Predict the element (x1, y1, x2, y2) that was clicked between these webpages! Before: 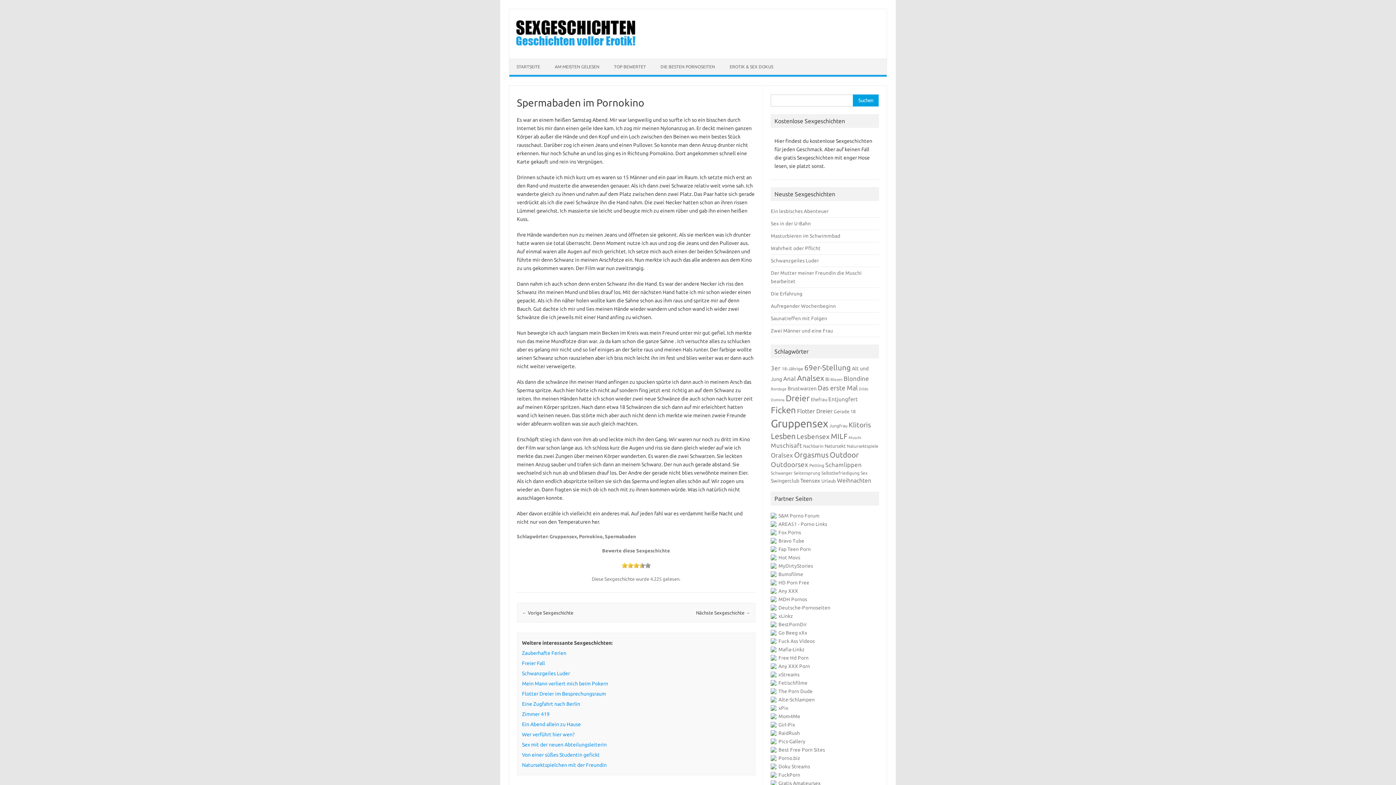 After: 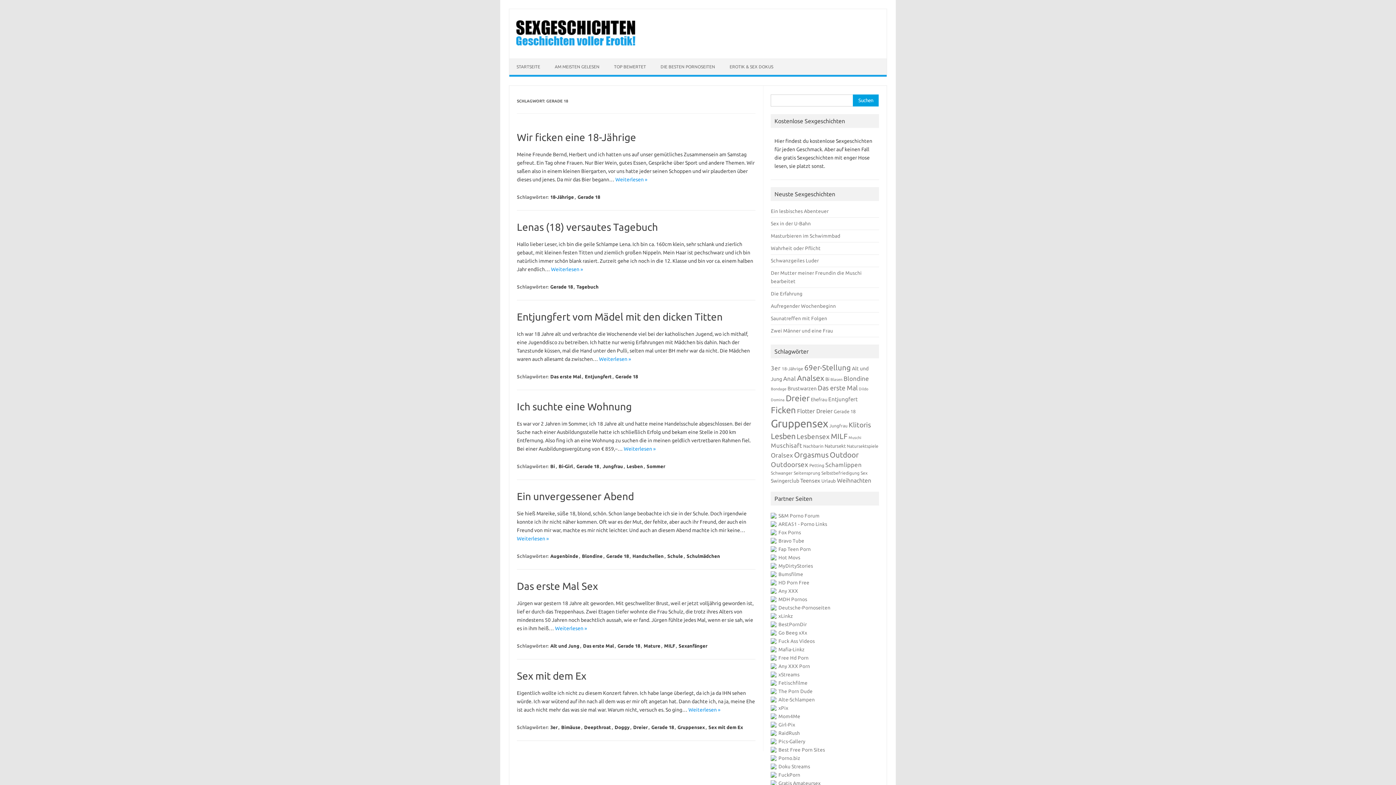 Action: bbox: (833, 409, 855, 414) label: Gerade 18 (7 Einträge)